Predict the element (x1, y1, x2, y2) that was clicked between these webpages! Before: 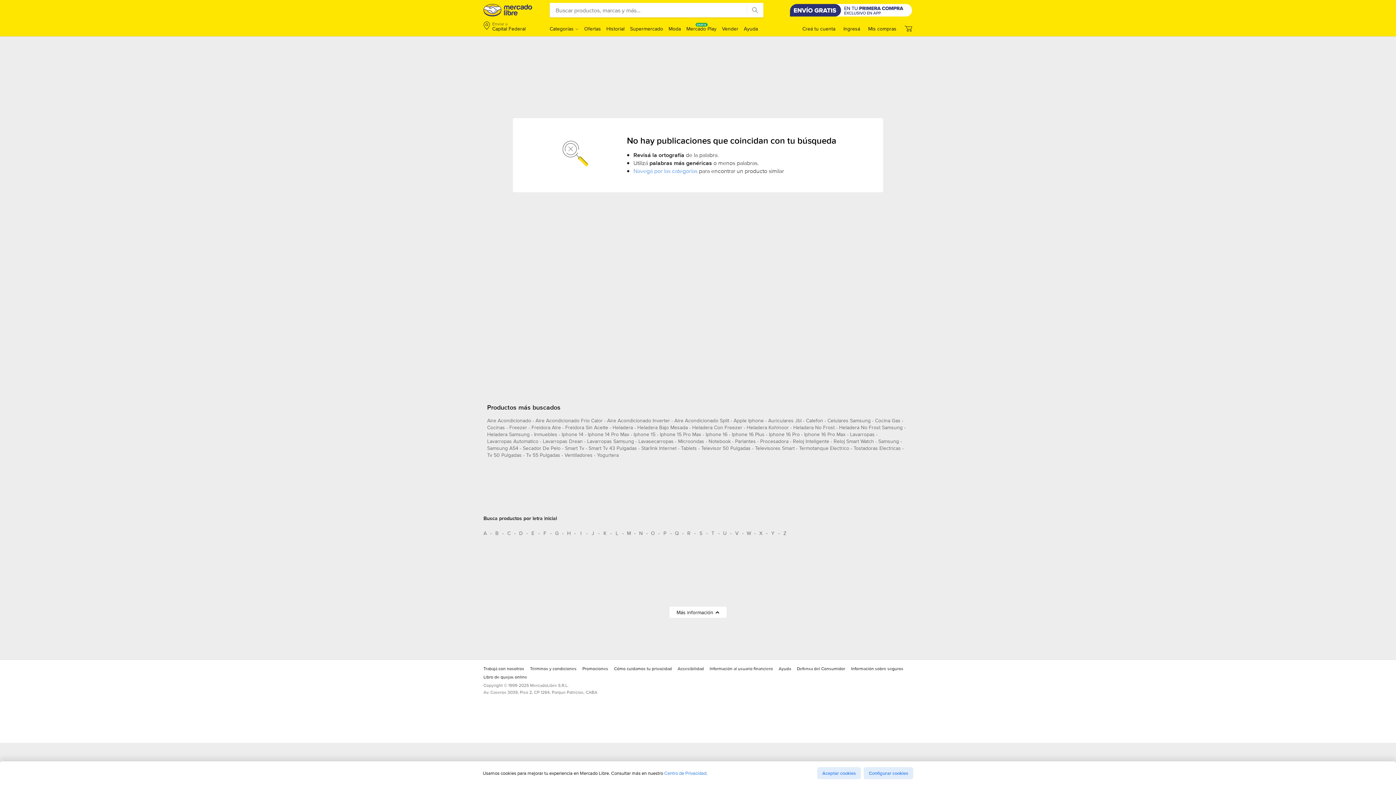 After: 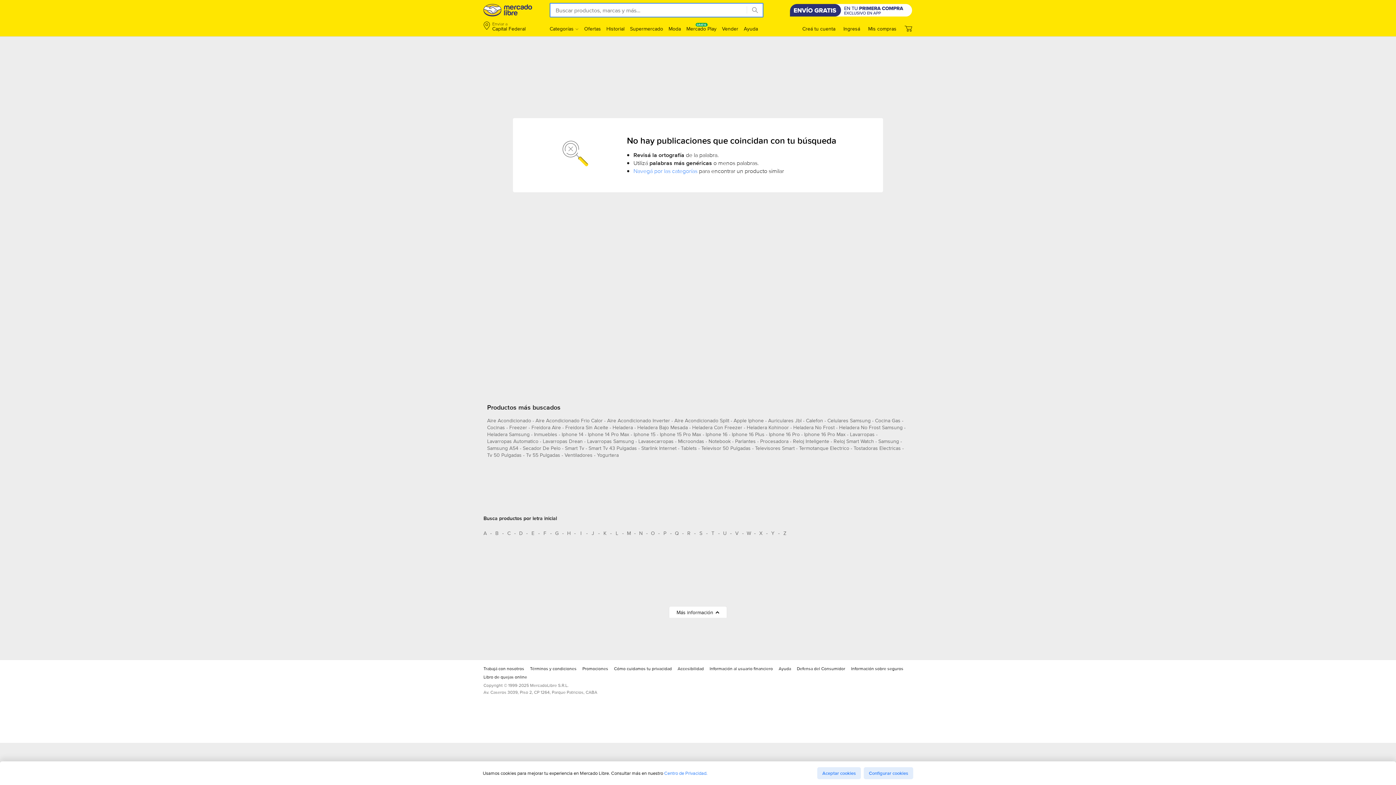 Action: bbox: (746, 2, 763, 17)